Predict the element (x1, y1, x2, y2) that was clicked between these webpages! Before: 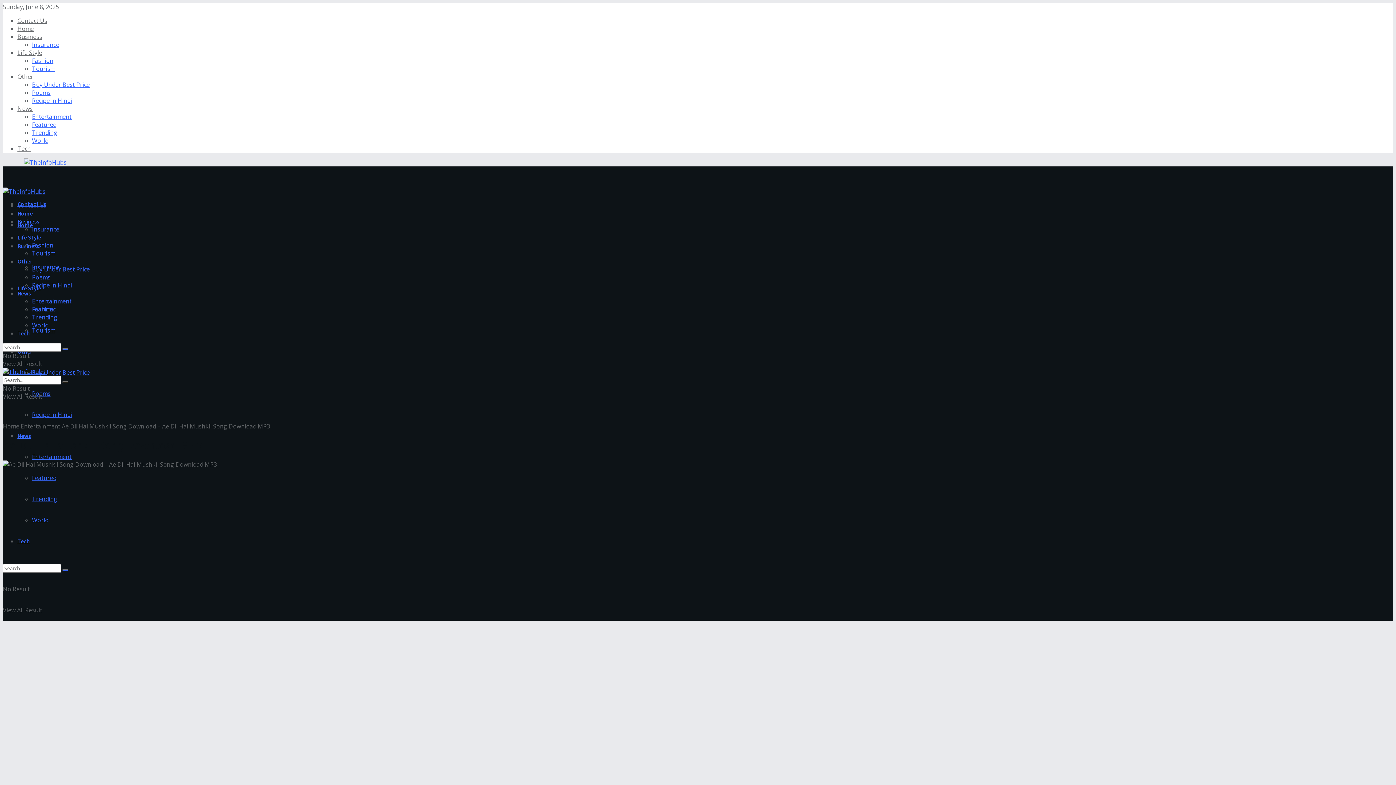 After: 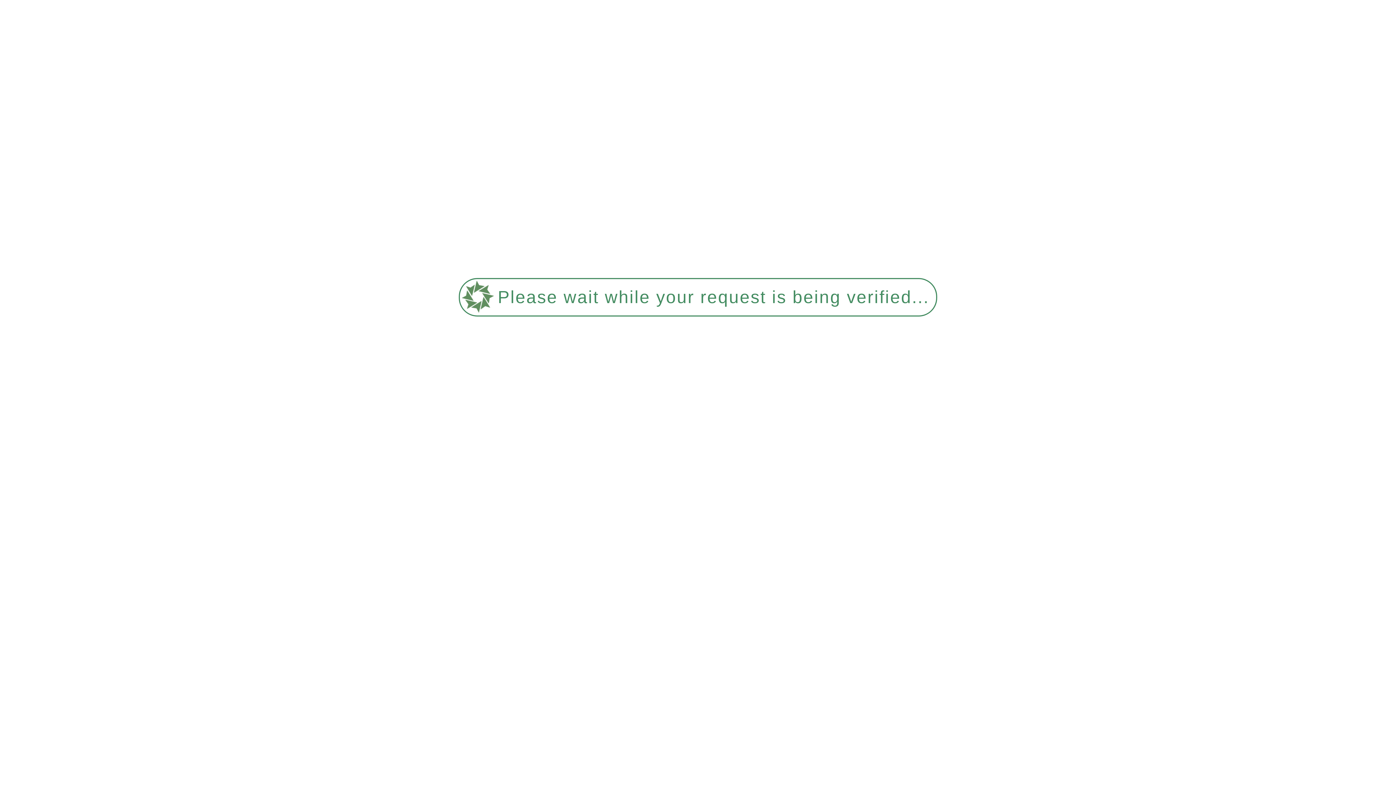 Action: bbox: (62, 348, 68, 350) label: Search Button